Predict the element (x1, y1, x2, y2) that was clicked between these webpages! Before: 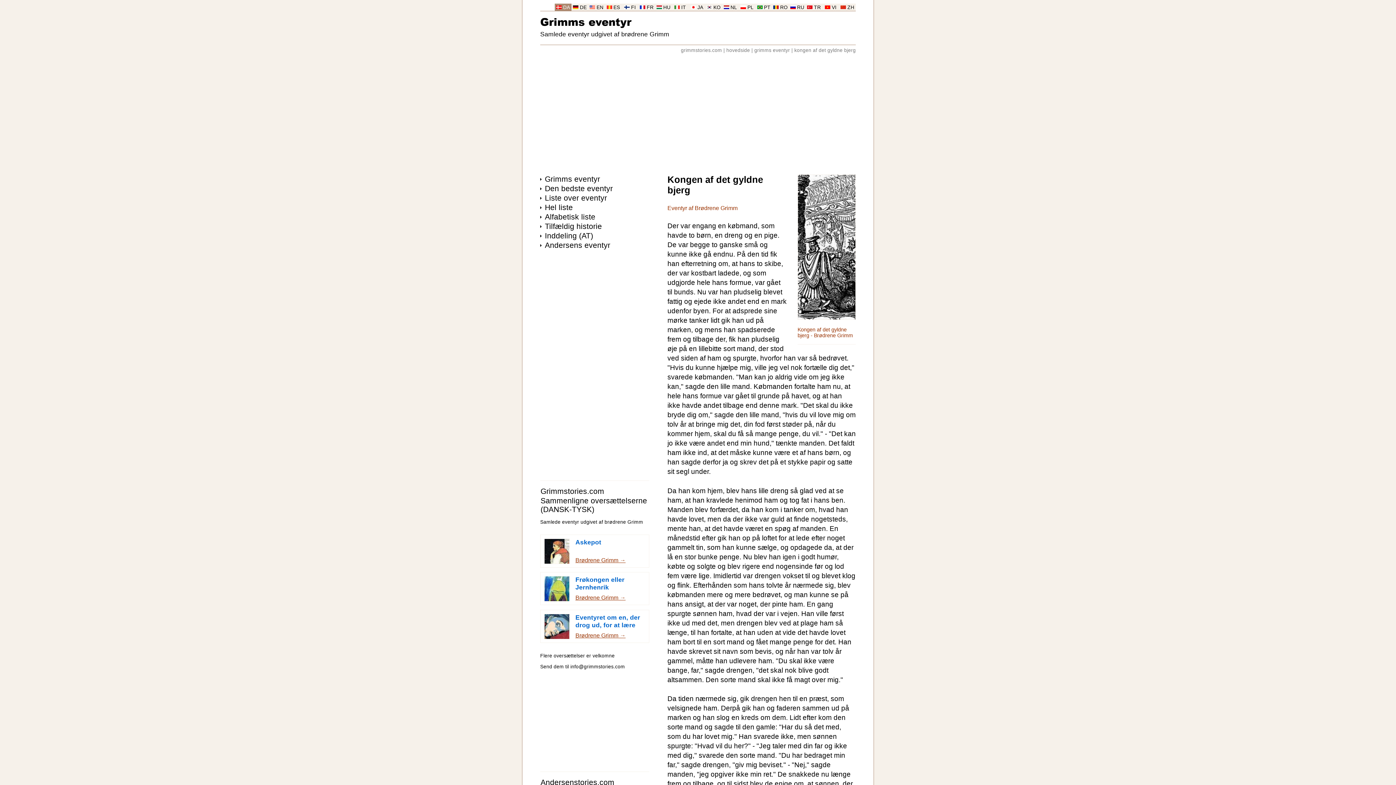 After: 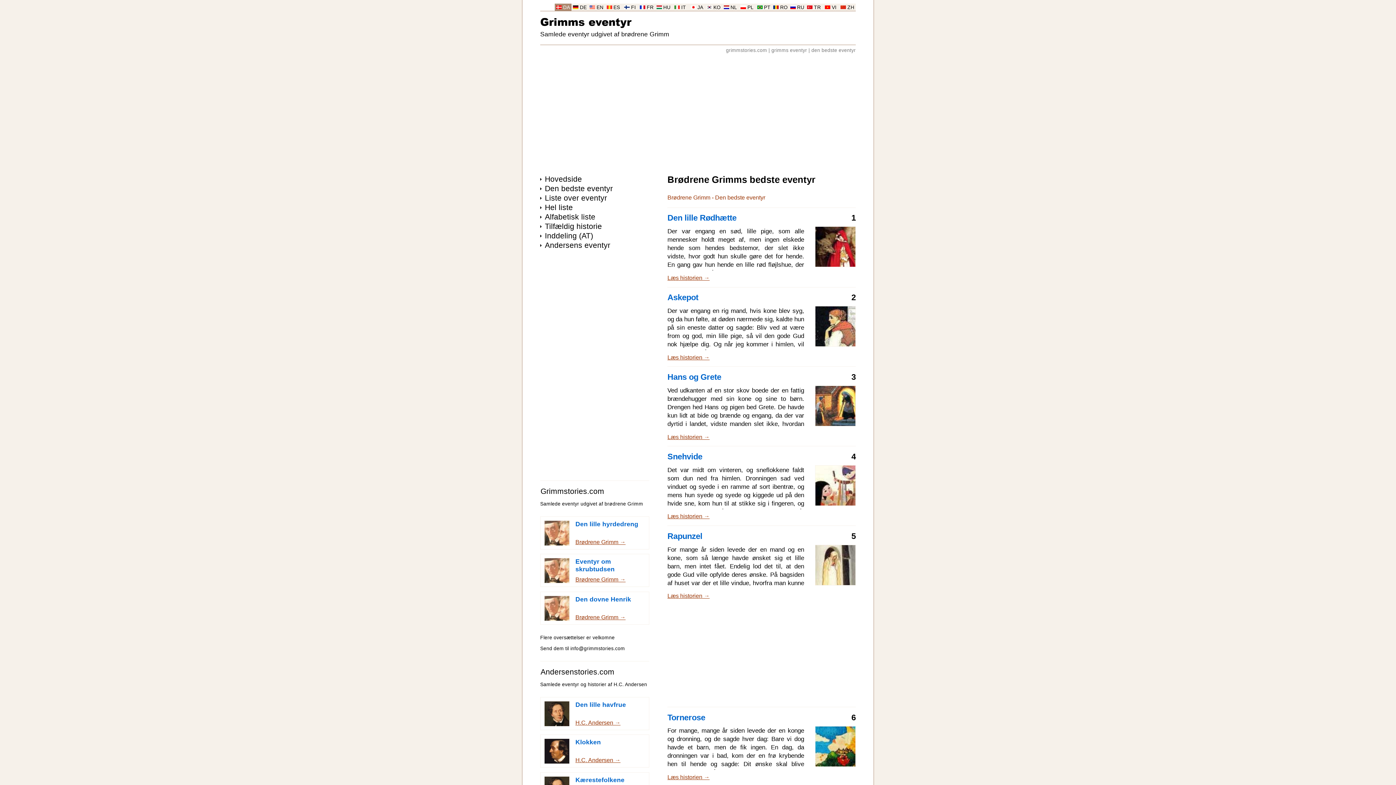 Action: bbox: (545, 184, 613, 192) label: Den bedste eventyr